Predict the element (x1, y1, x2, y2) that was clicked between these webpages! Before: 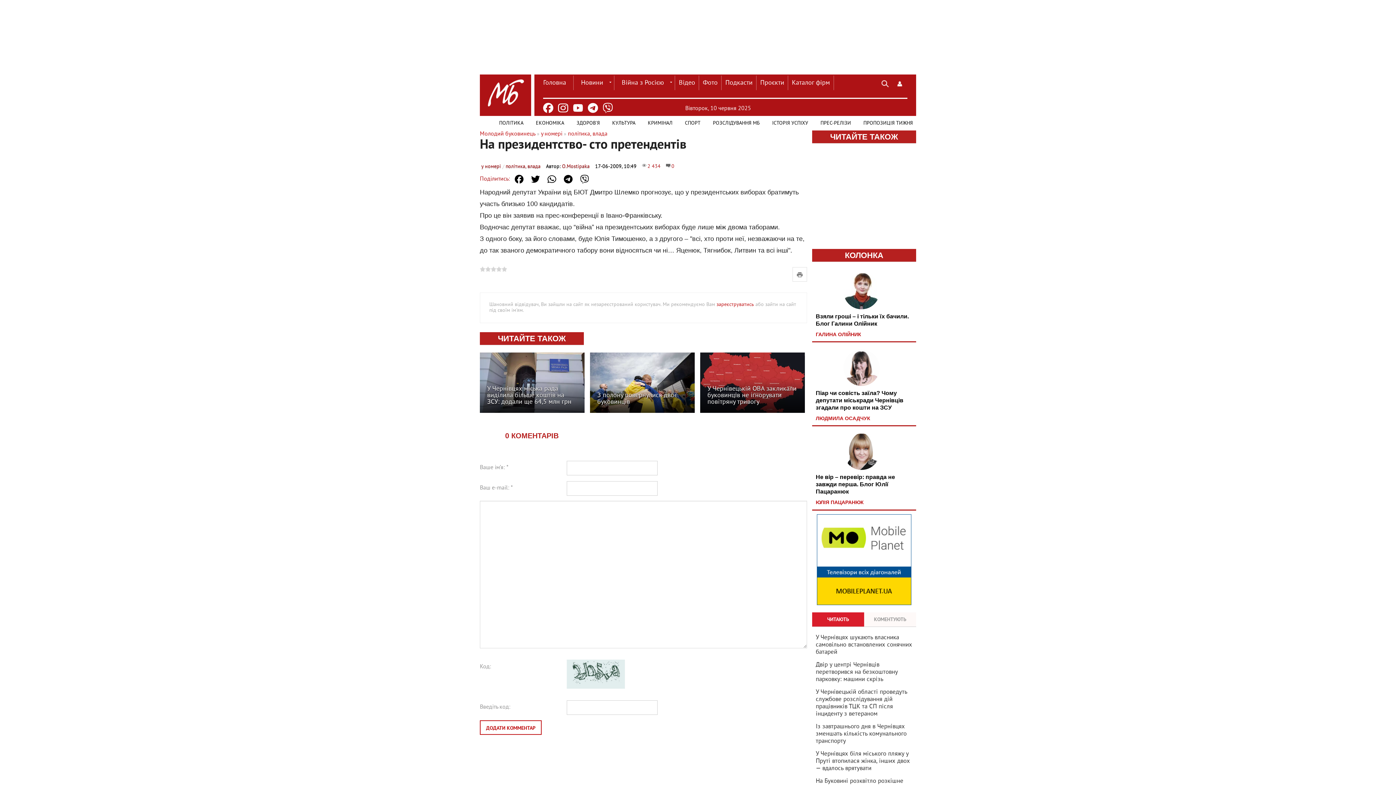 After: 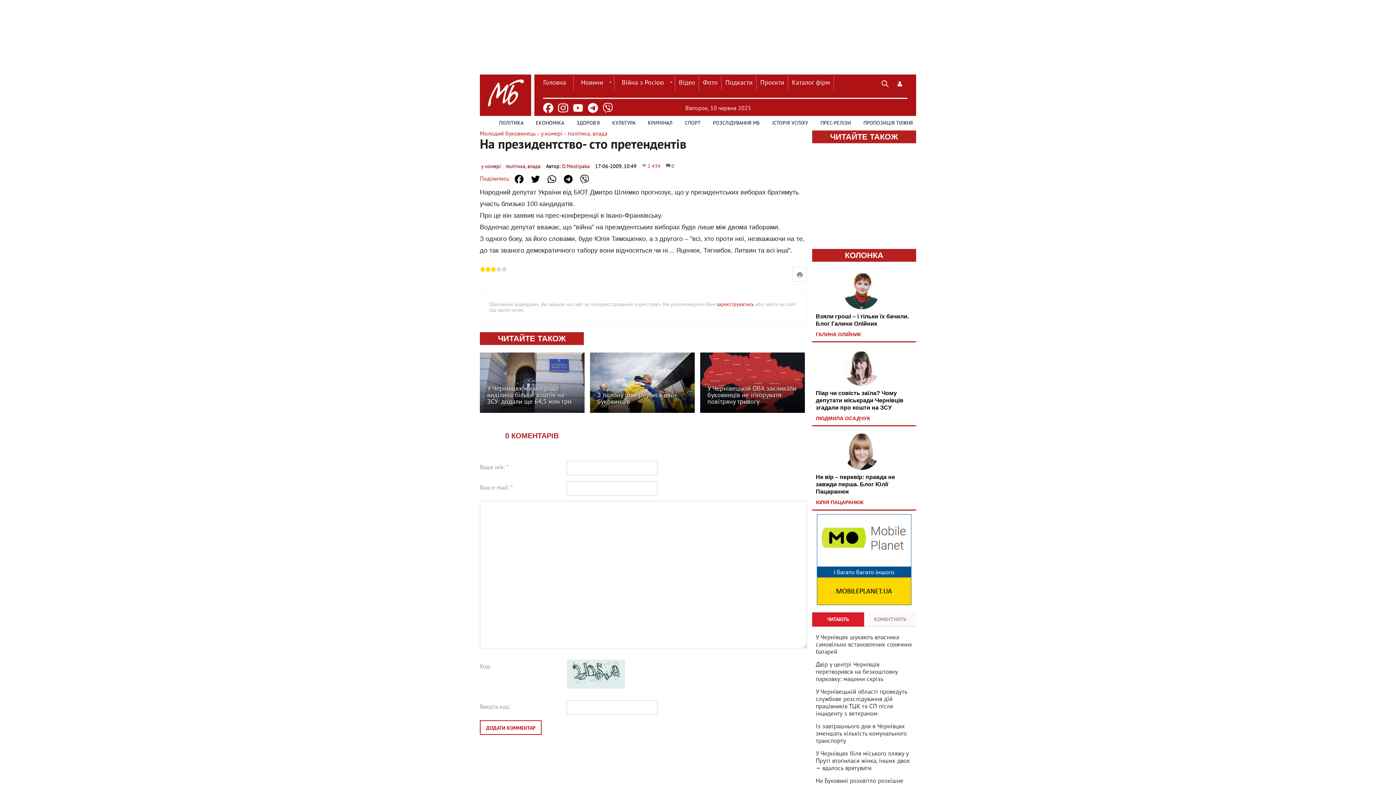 Action: bbox: (490, 266, 496, 272) label: 3